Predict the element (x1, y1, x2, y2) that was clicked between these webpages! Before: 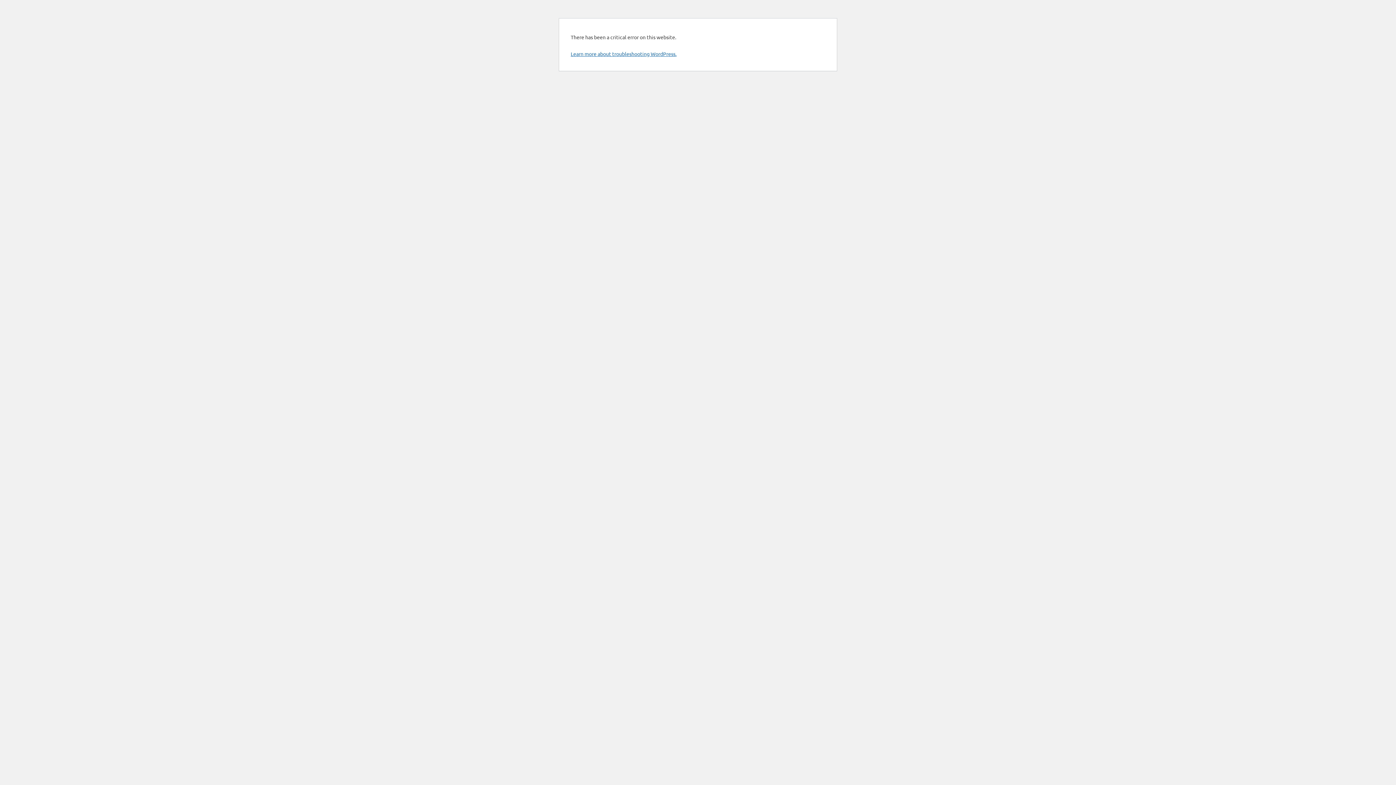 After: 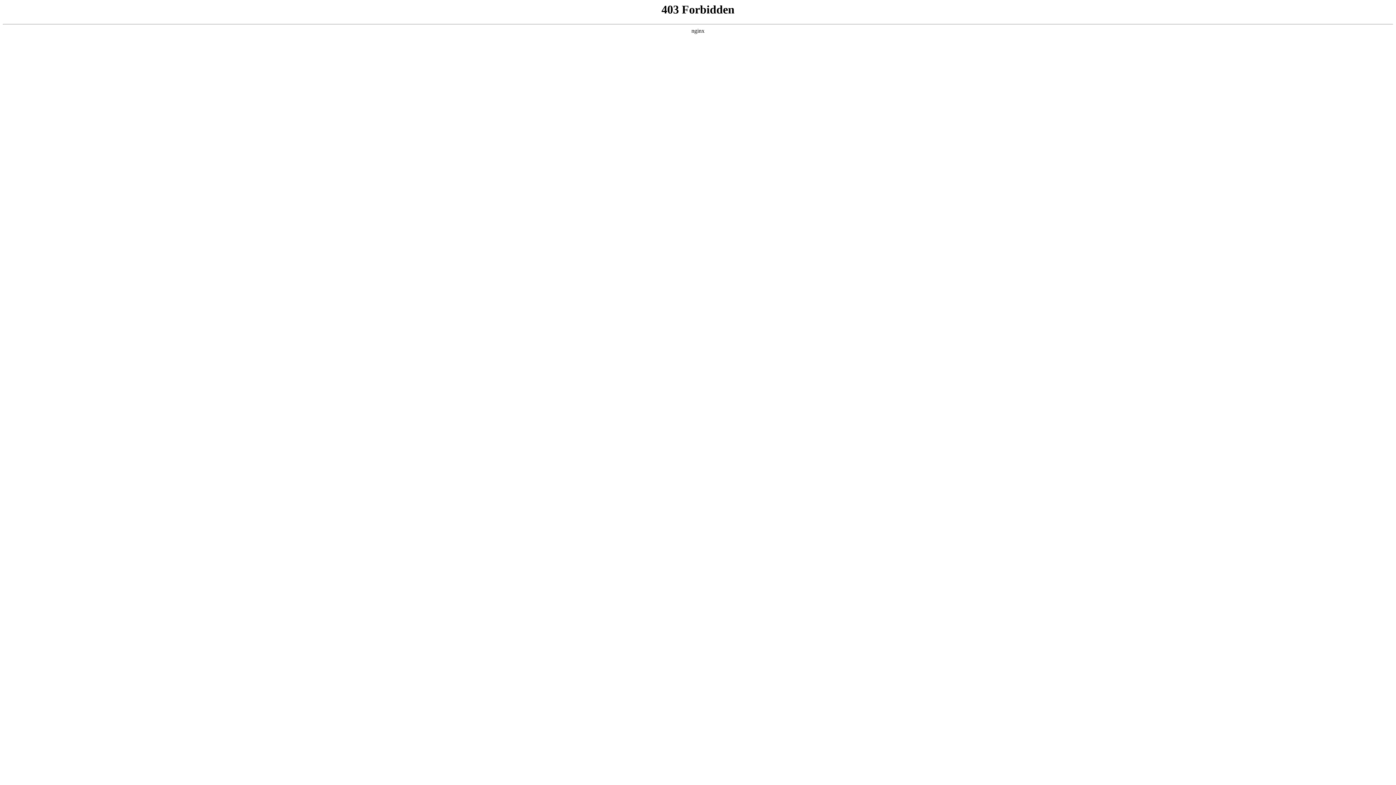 Action: label: Learn more about troubleshooting WordPress. bbox: (570, 50, 676, 57)